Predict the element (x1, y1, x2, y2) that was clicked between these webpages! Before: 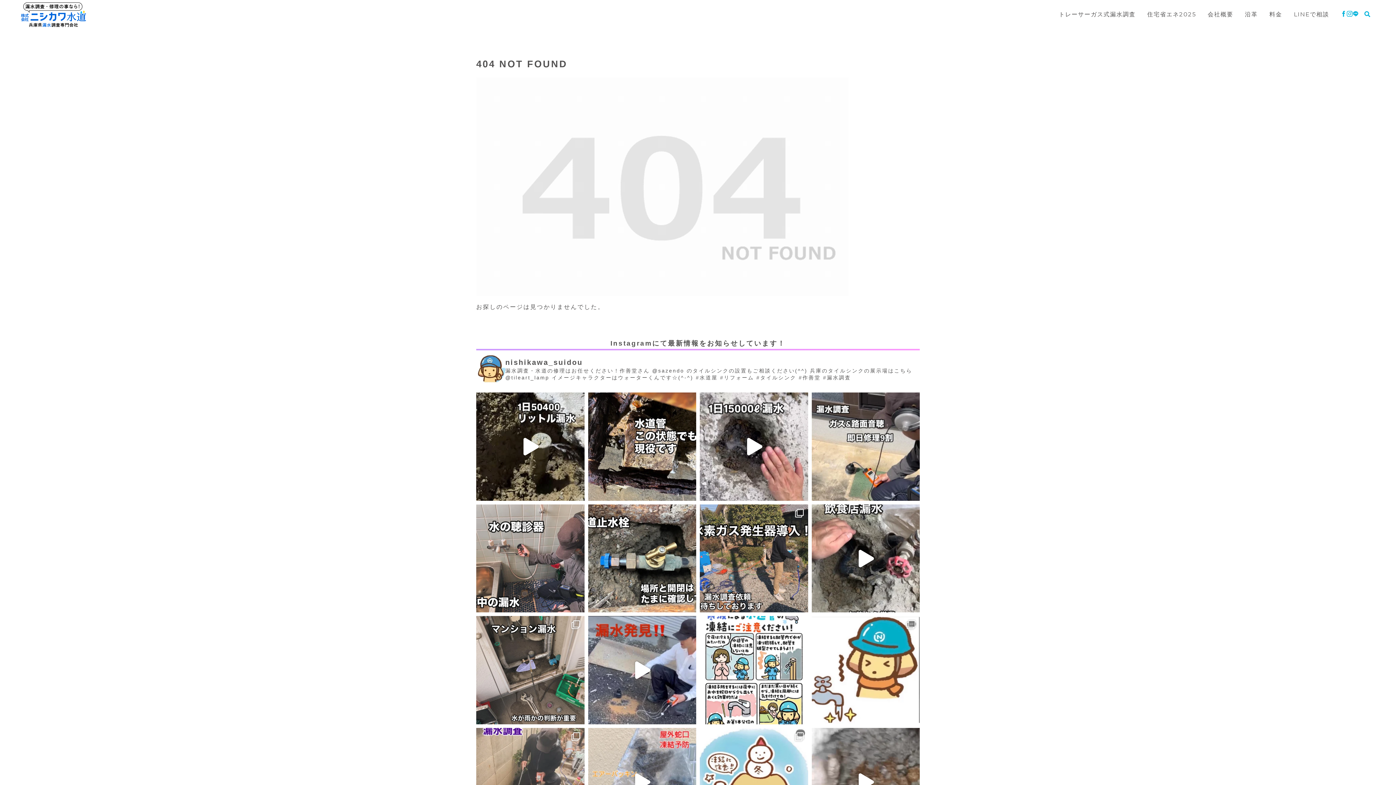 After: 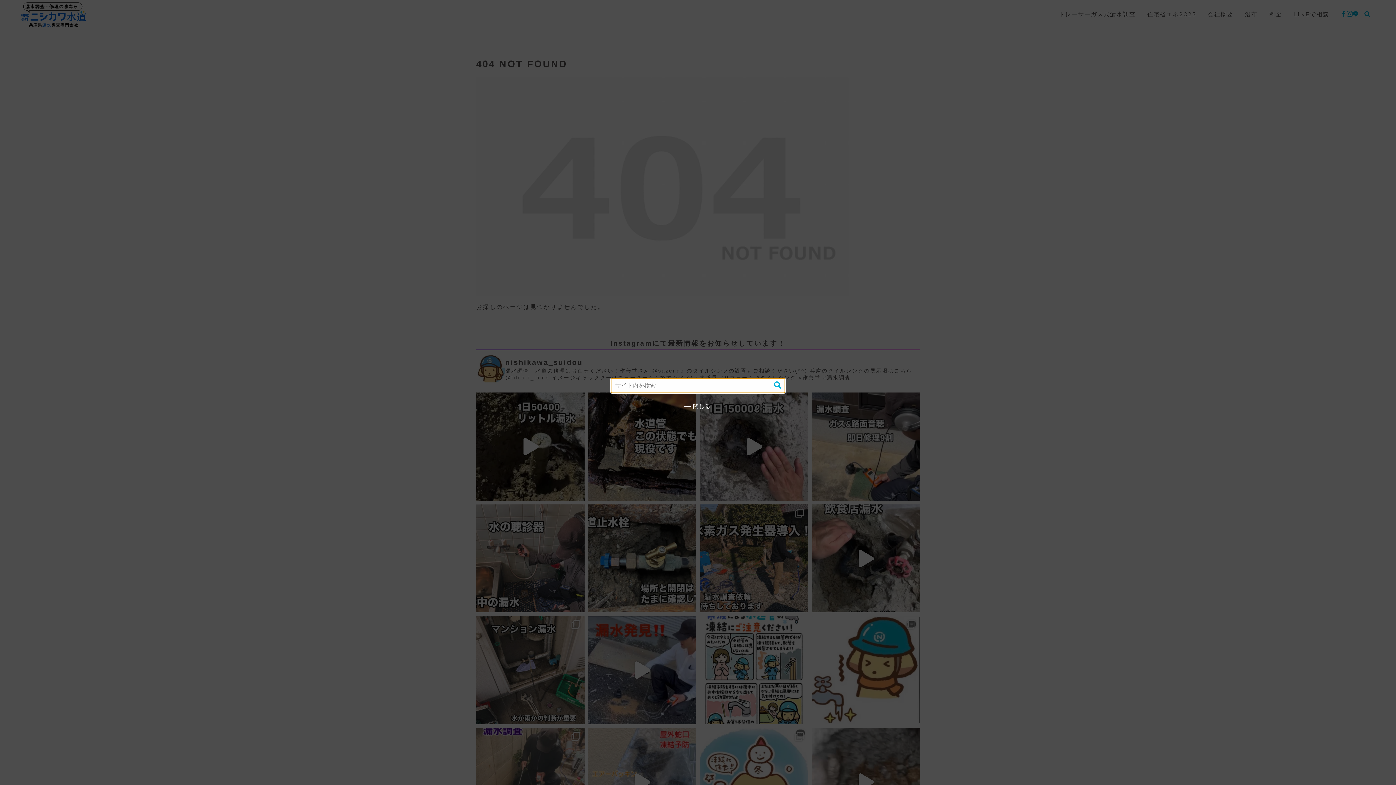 Action: label: 検索フォームを開く bbox: (1364, 6, 1370, 21)